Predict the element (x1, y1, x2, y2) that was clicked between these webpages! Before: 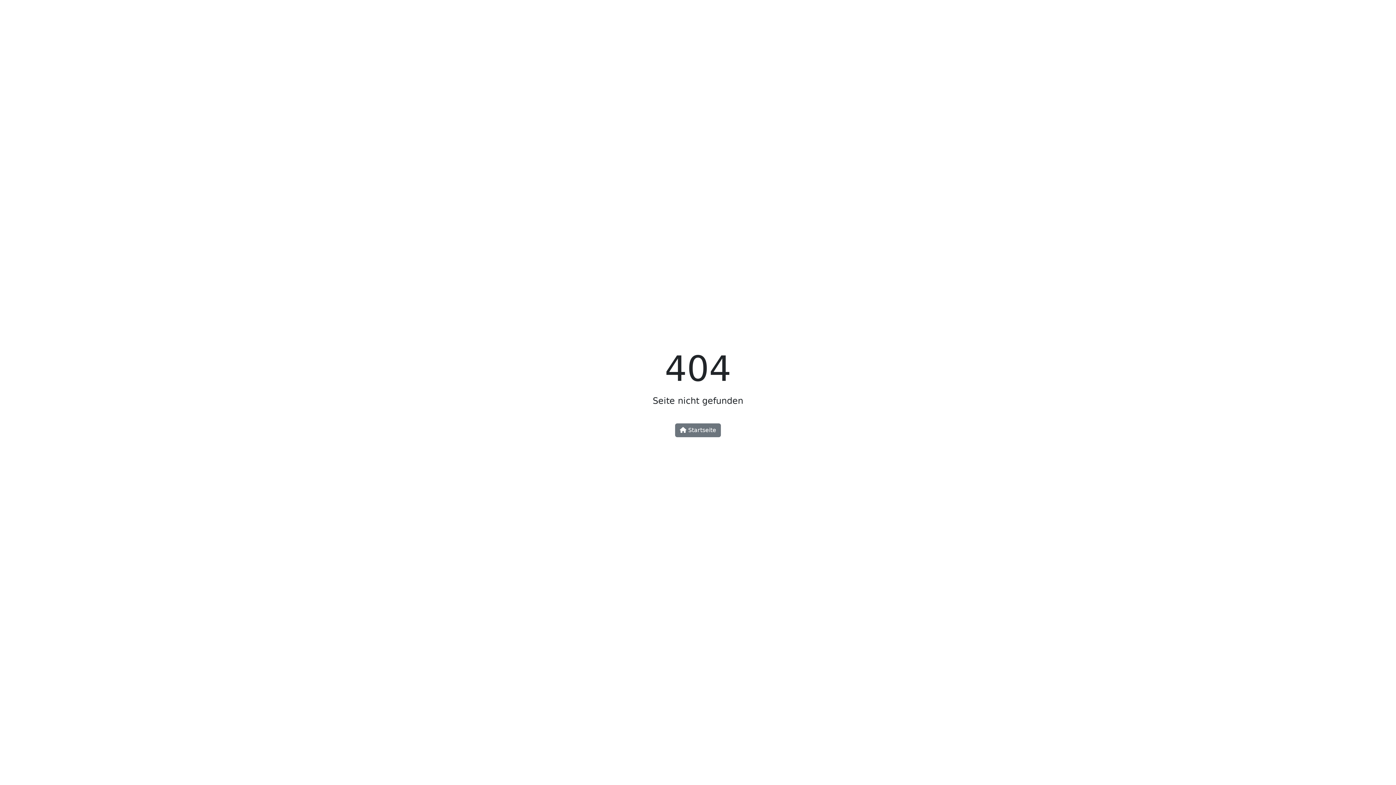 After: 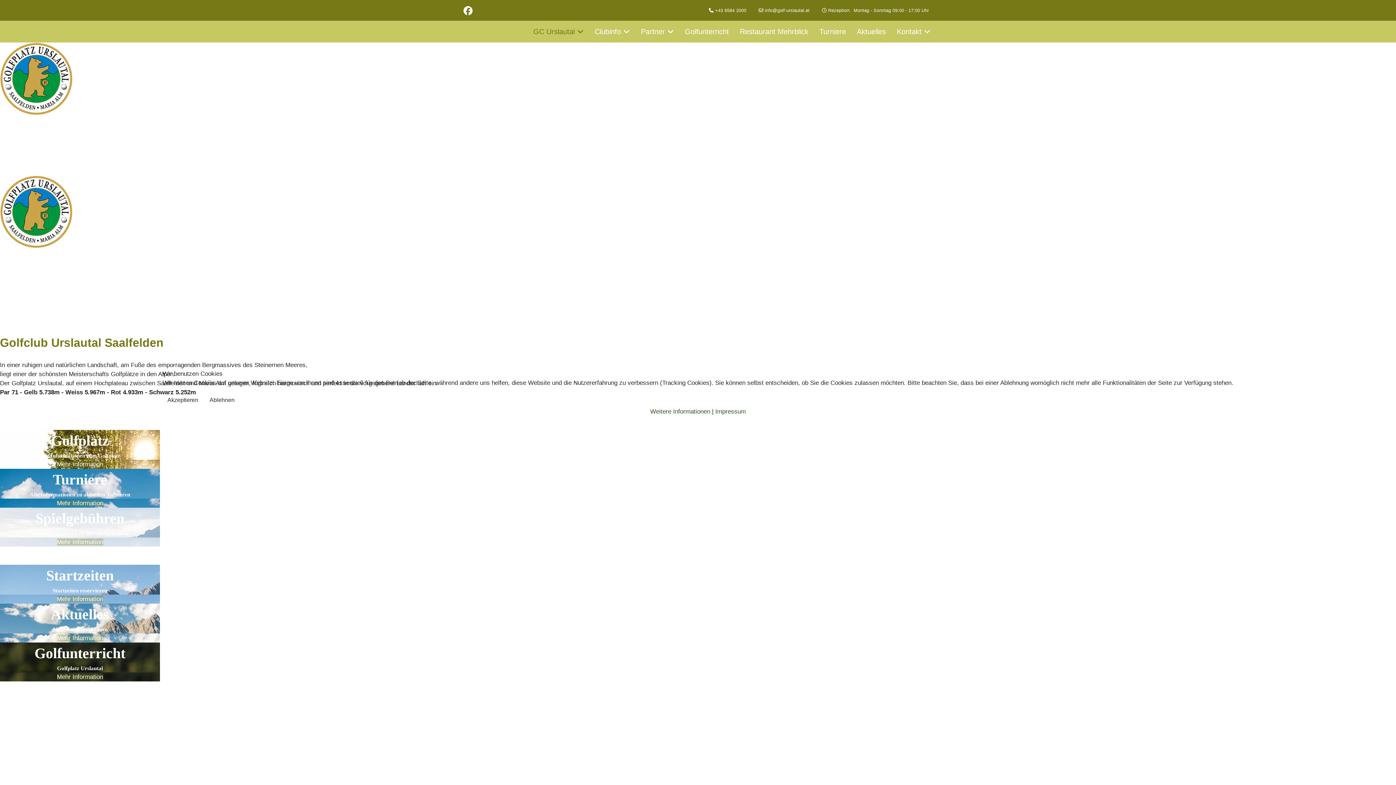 Action: bbox: (675, 423, 721, 437) label:  Startseite